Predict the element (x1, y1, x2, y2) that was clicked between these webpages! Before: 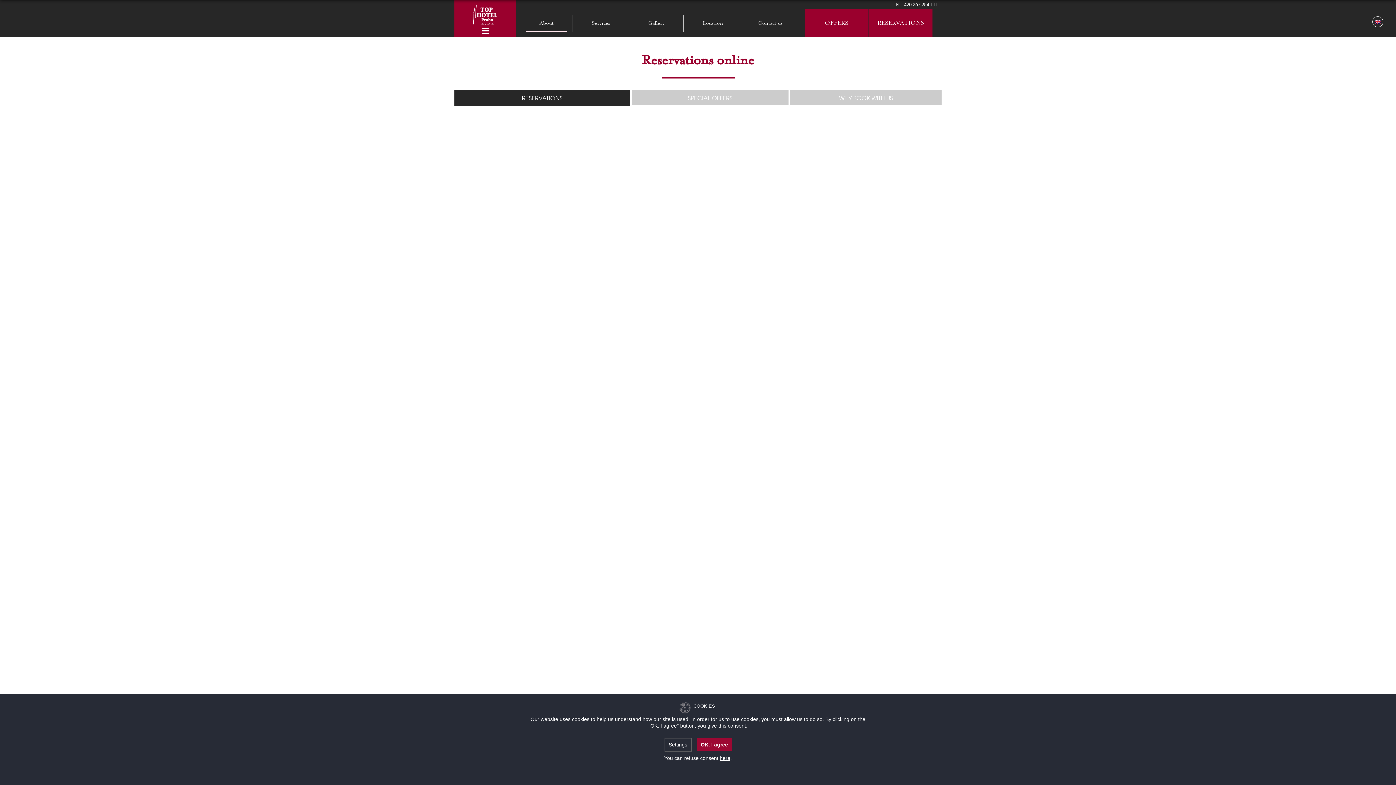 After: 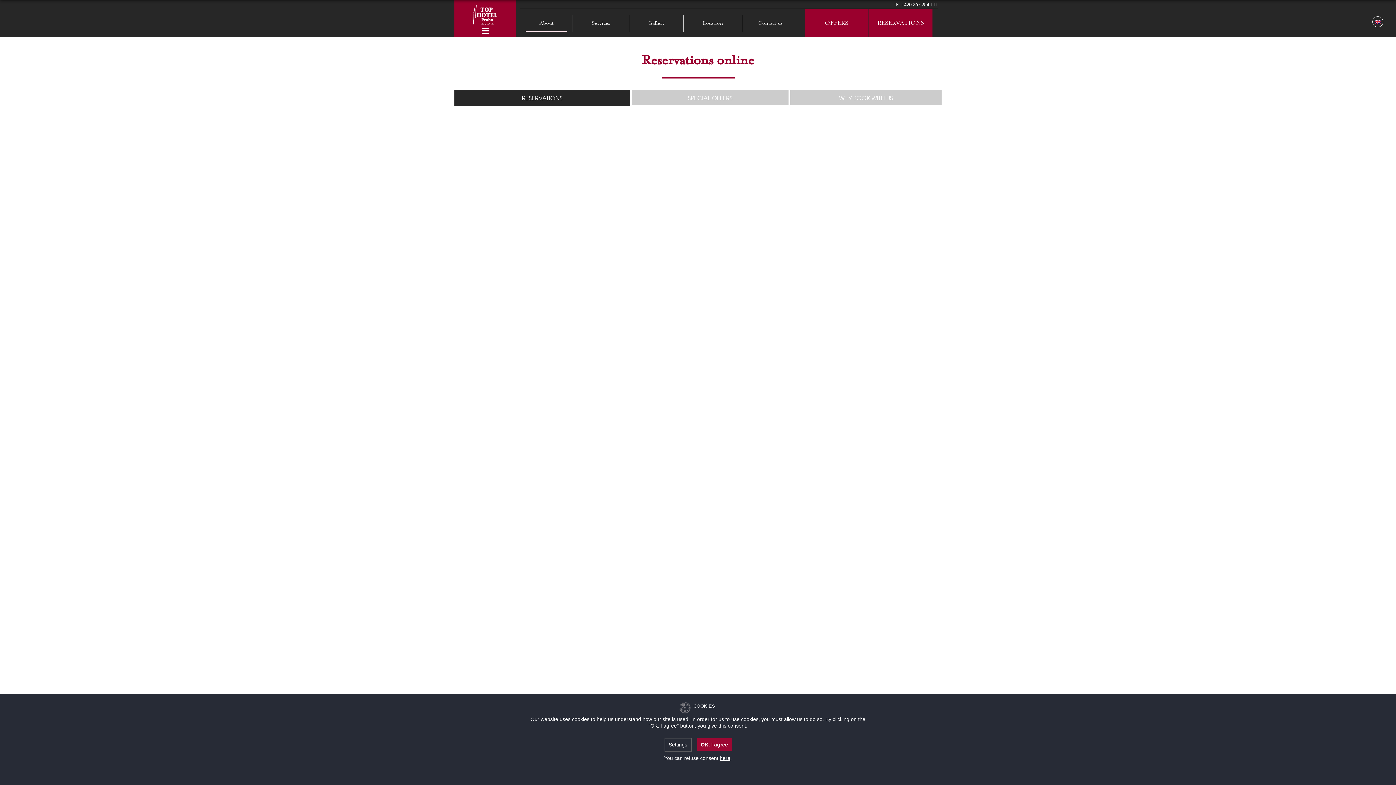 Action: bbox: (454, 89, 630, 105) label: RESERVATIONS